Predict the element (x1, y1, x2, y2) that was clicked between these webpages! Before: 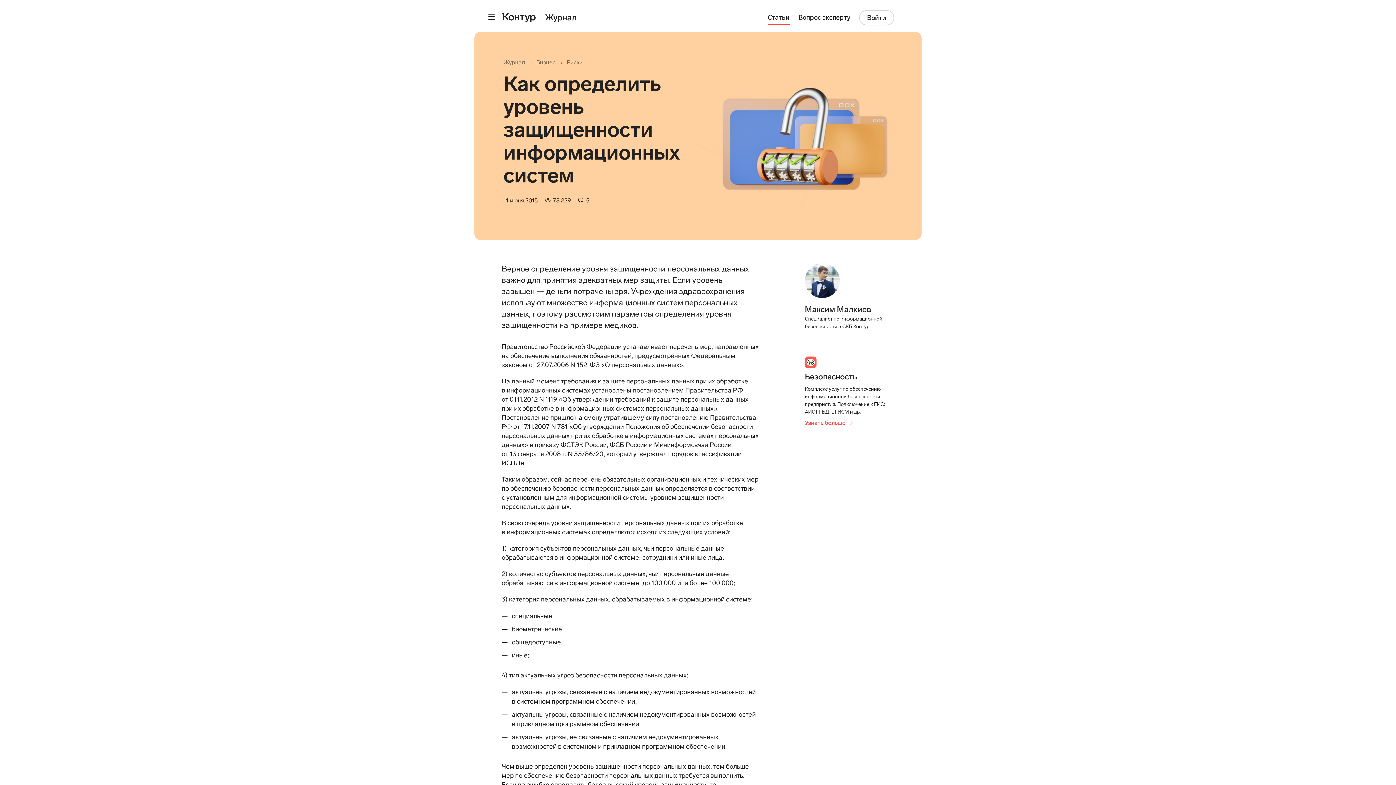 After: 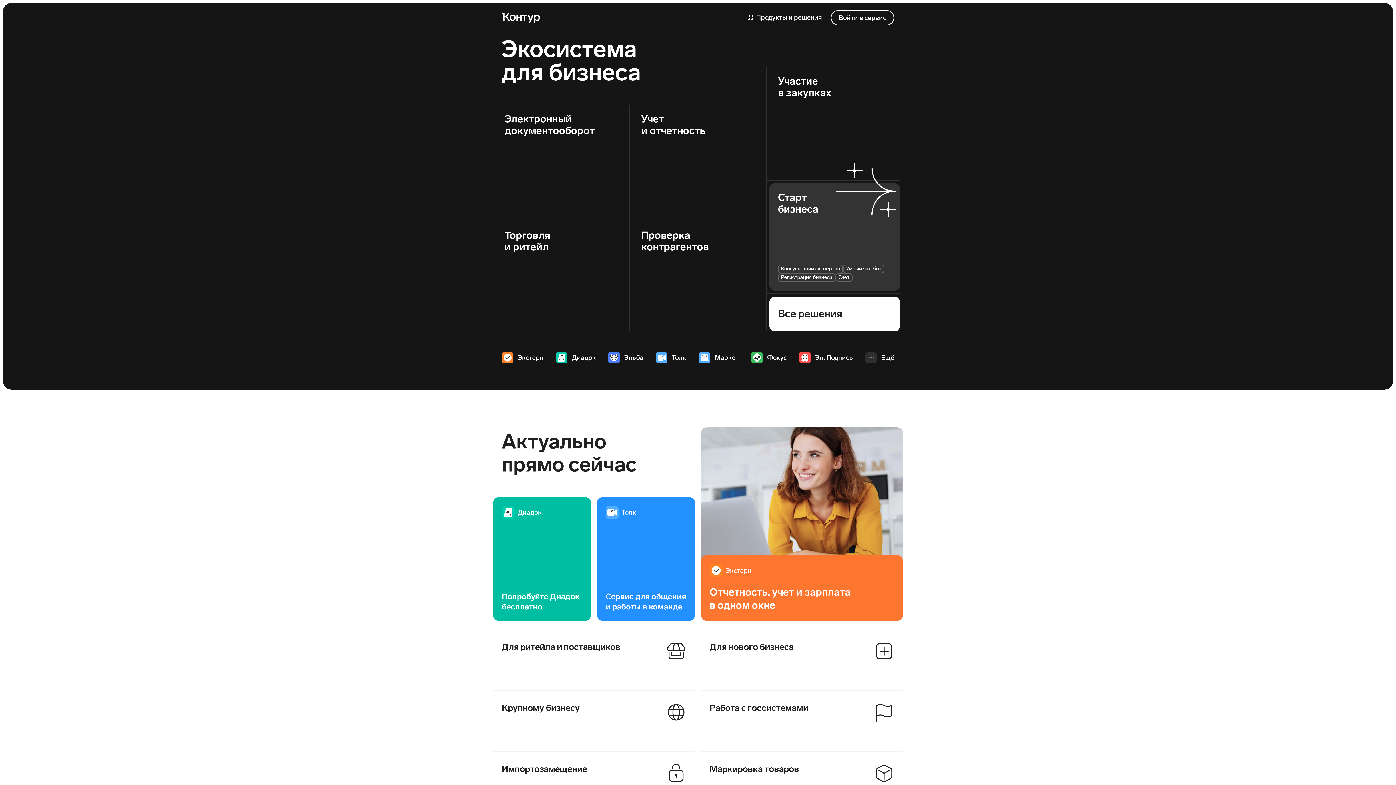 Action: bbox: (501, 10, 536, 22)